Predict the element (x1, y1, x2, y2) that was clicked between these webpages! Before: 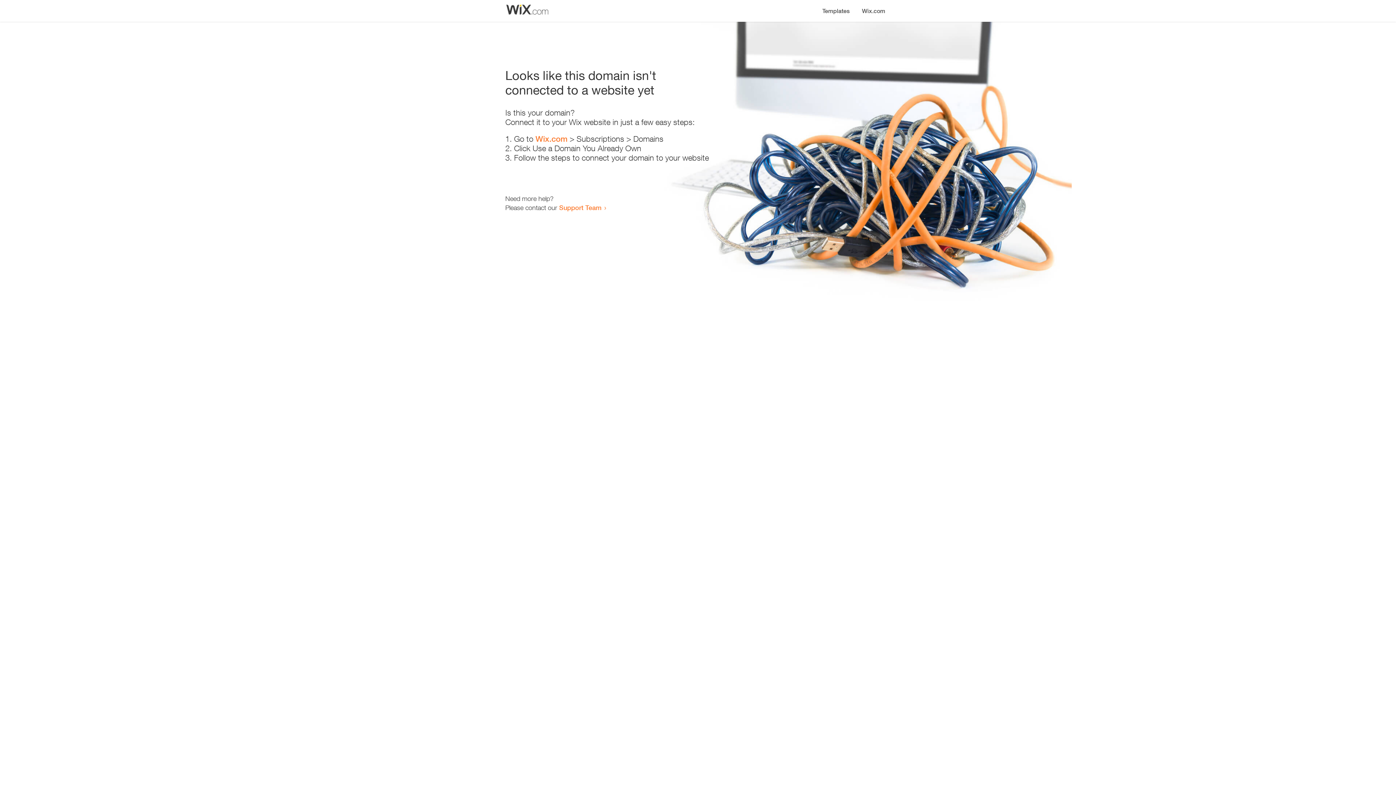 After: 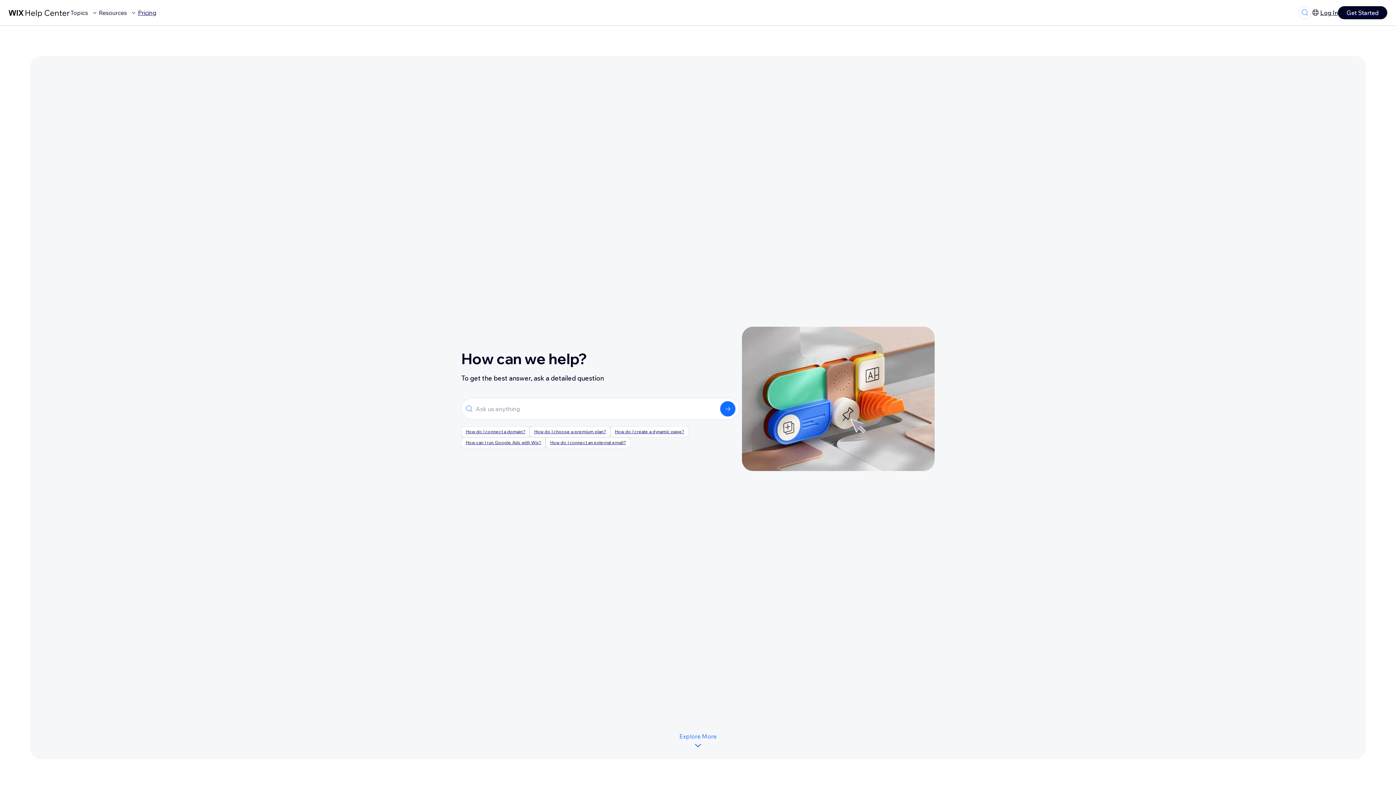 Action: bbox: (559, 203, 601, 211) label: Support Team